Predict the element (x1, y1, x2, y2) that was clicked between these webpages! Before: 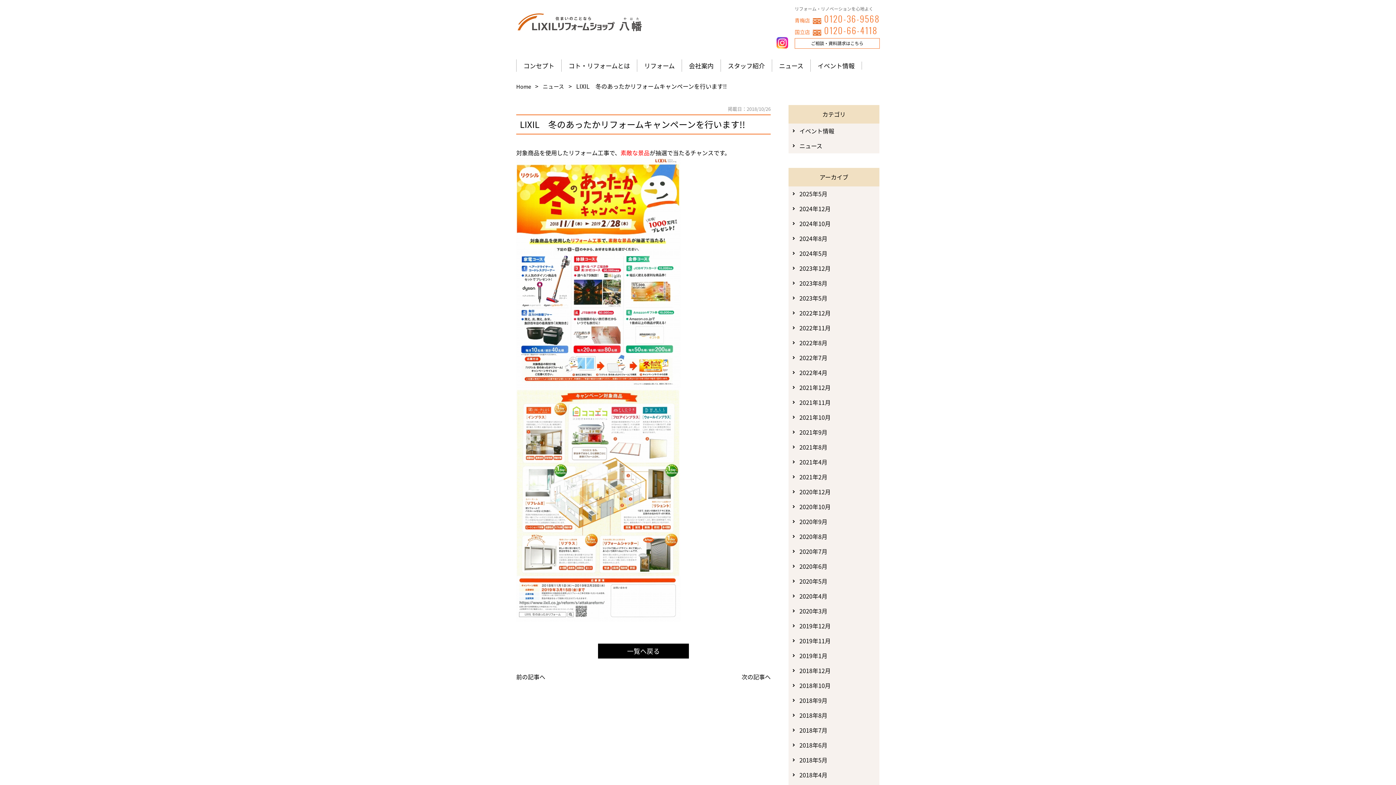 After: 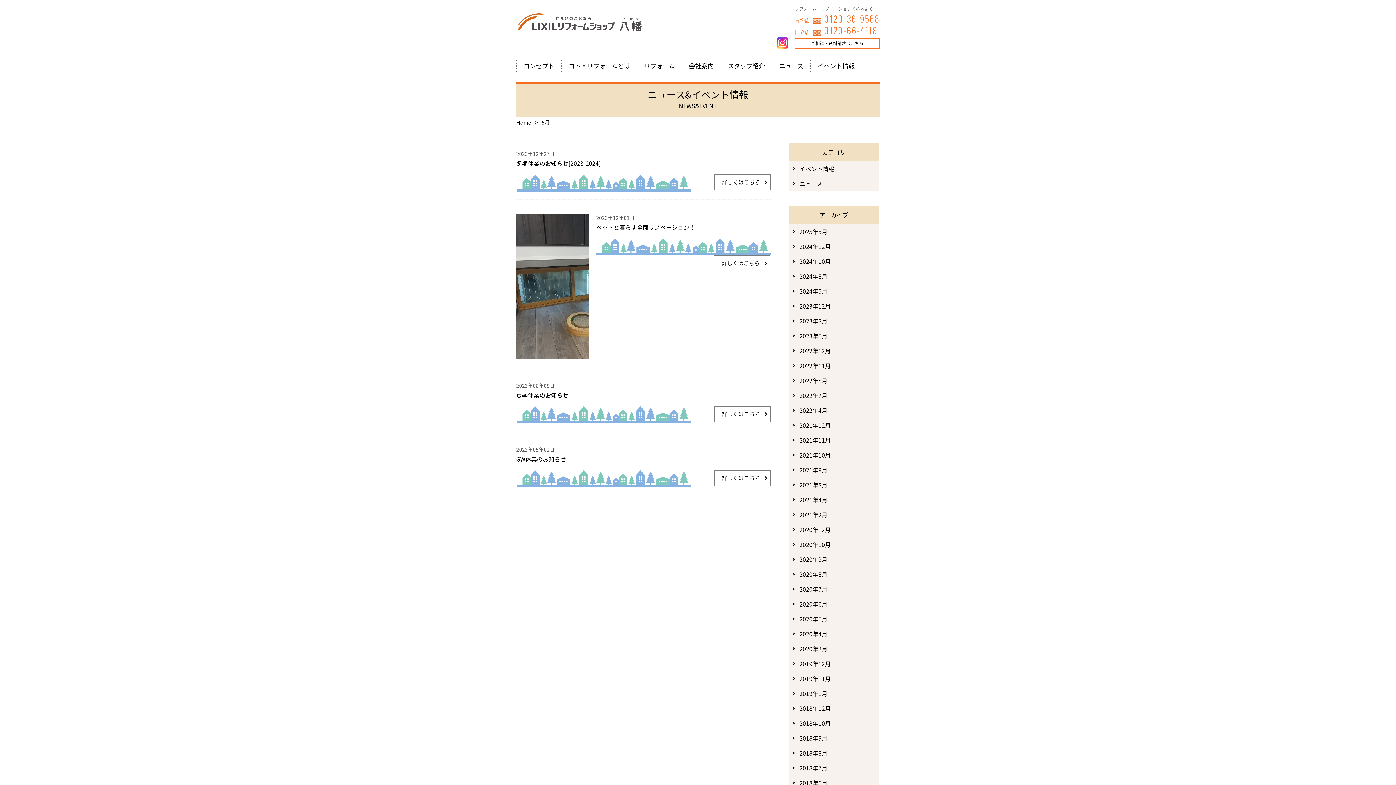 Action: bbox: (788, 290, 879, 305) label: 2023年5月